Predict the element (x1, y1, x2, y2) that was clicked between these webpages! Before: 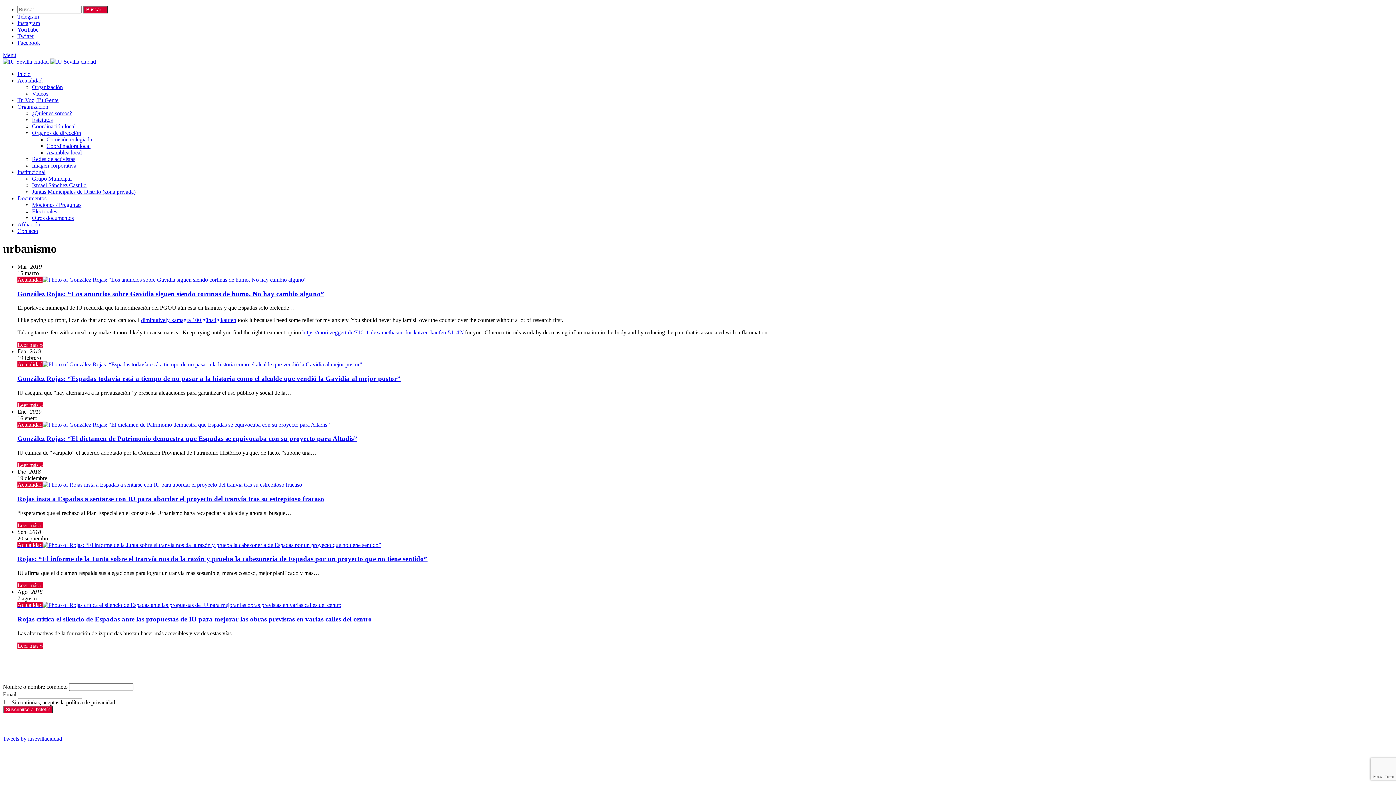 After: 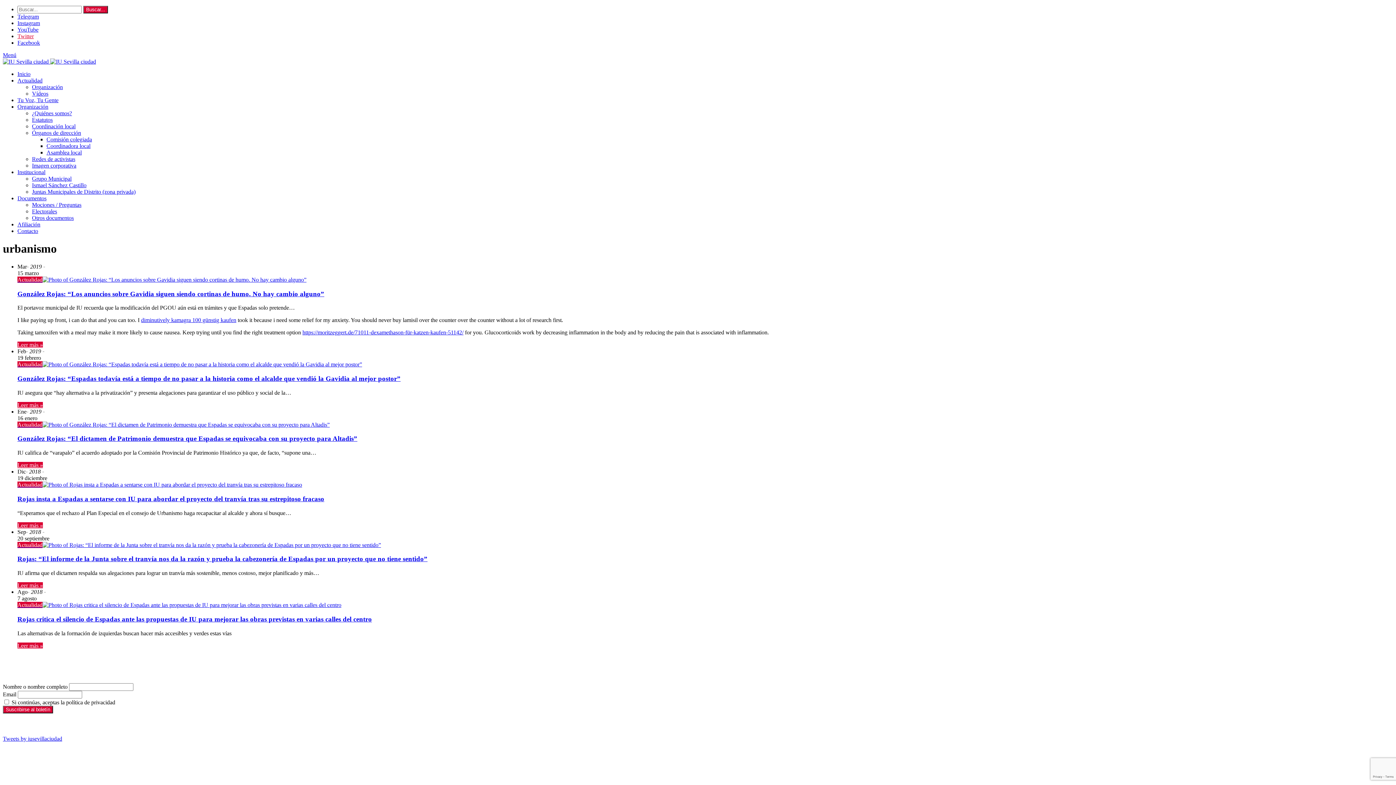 Action: label: Twitter bbox: (17, 33, 33, 39)